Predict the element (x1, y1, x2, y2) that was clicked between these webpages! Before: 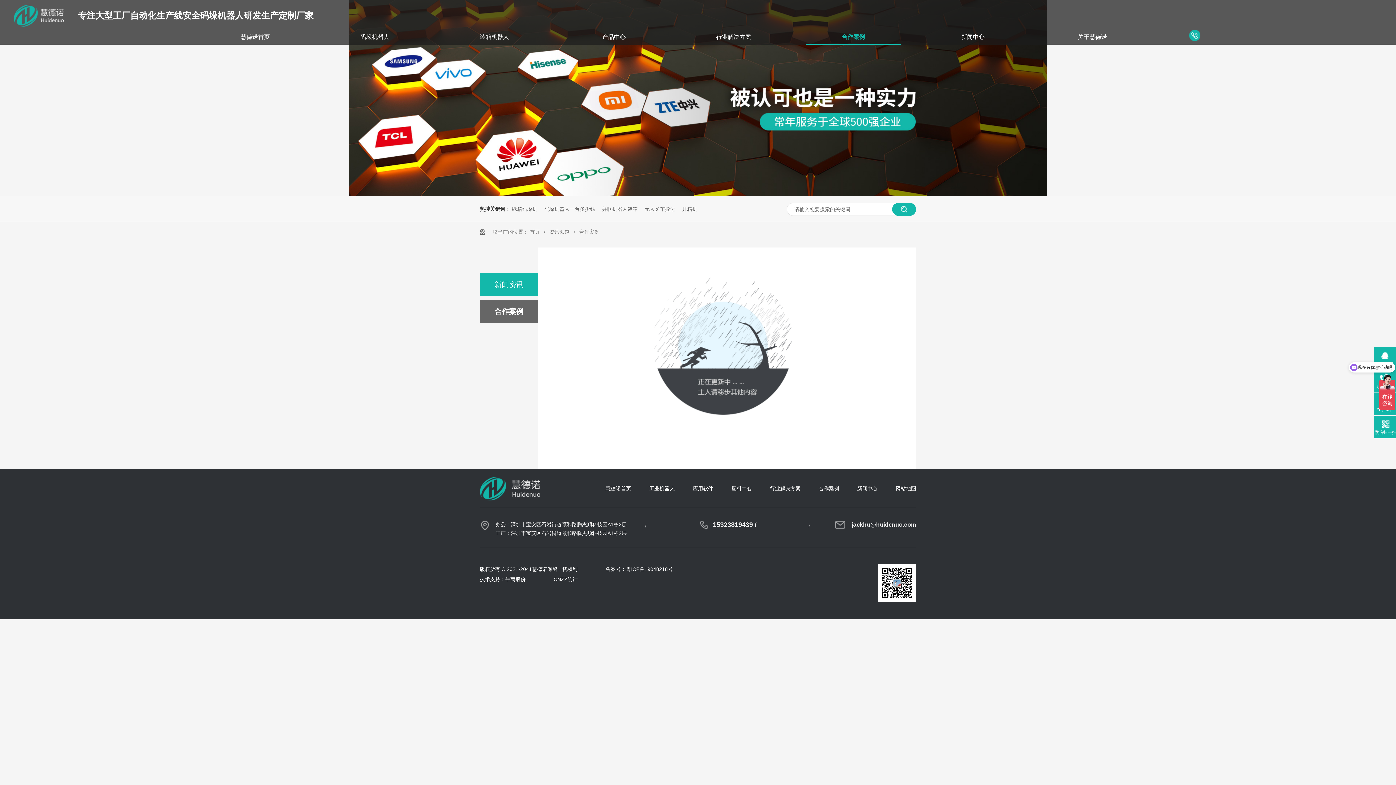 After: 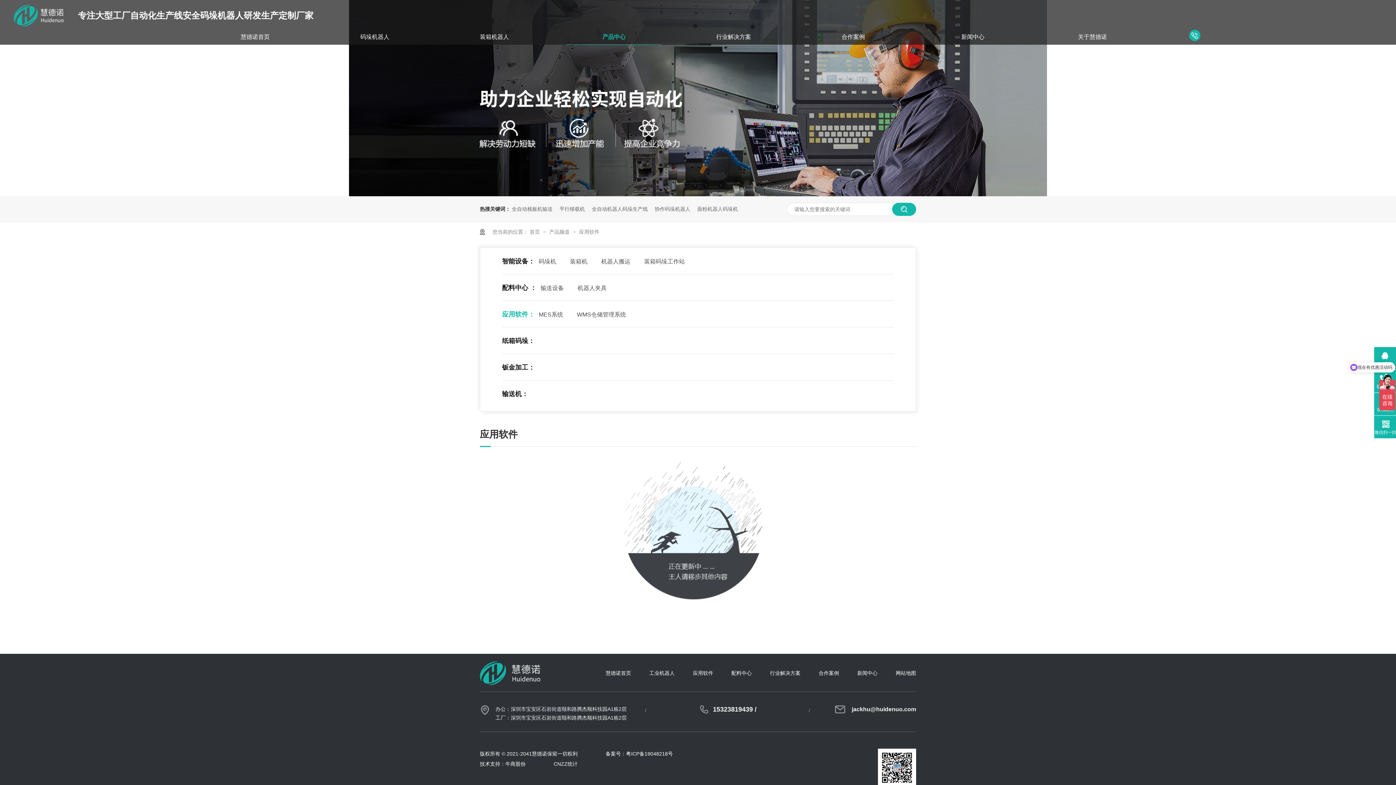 Action: bbox: (693, 483, 713, 494) label: 应用软件